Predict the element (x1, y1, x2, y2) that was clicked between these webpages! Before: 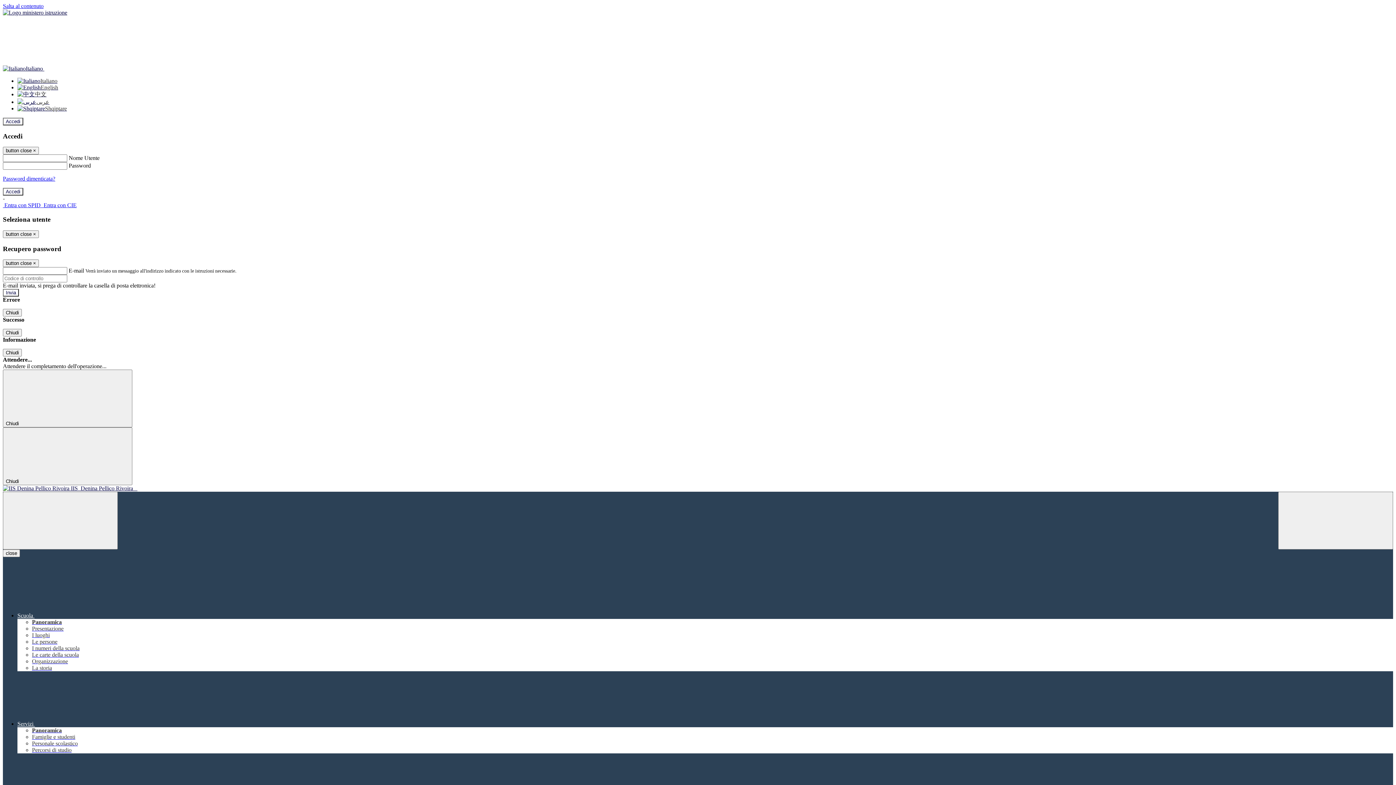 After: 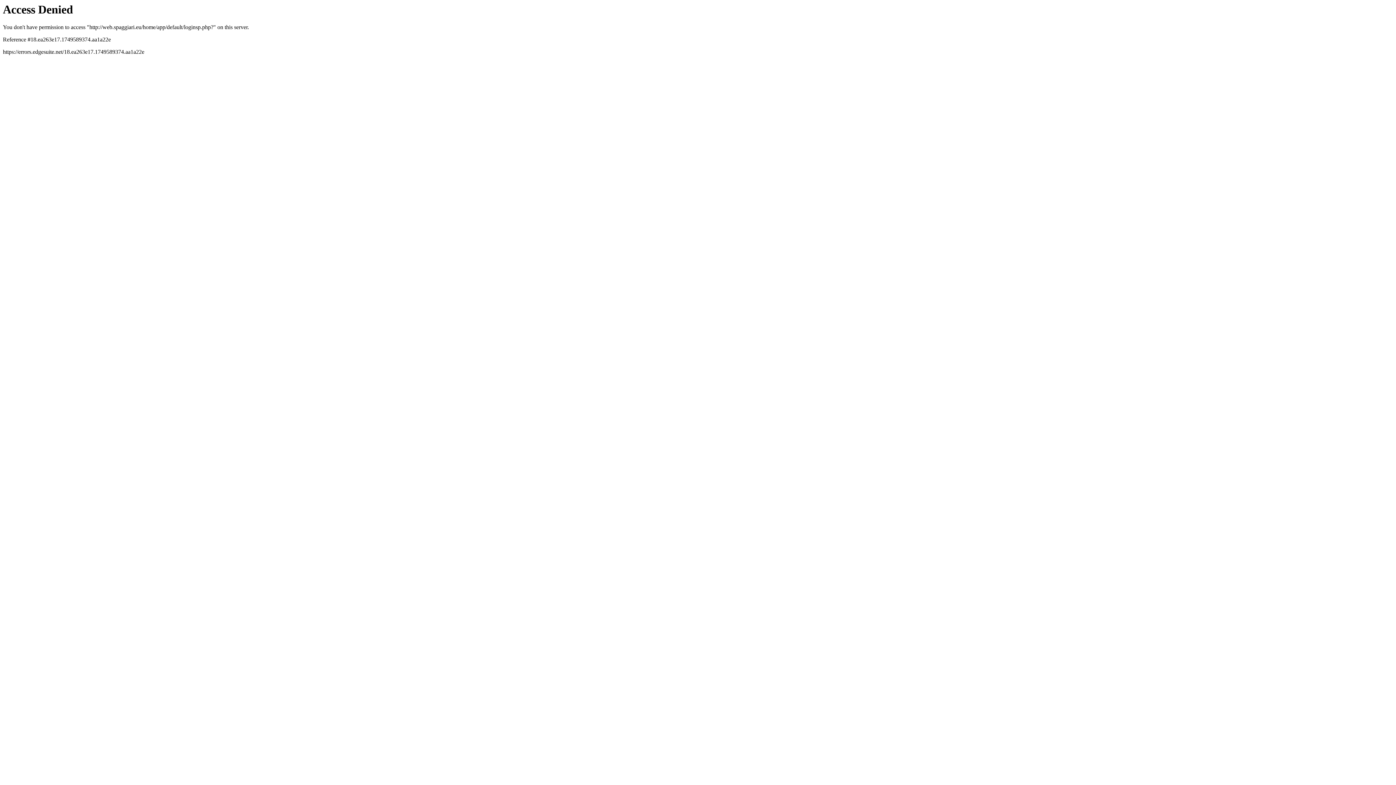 Action: label:  Entra con CIE bbox: (42, 202, 76, 208)